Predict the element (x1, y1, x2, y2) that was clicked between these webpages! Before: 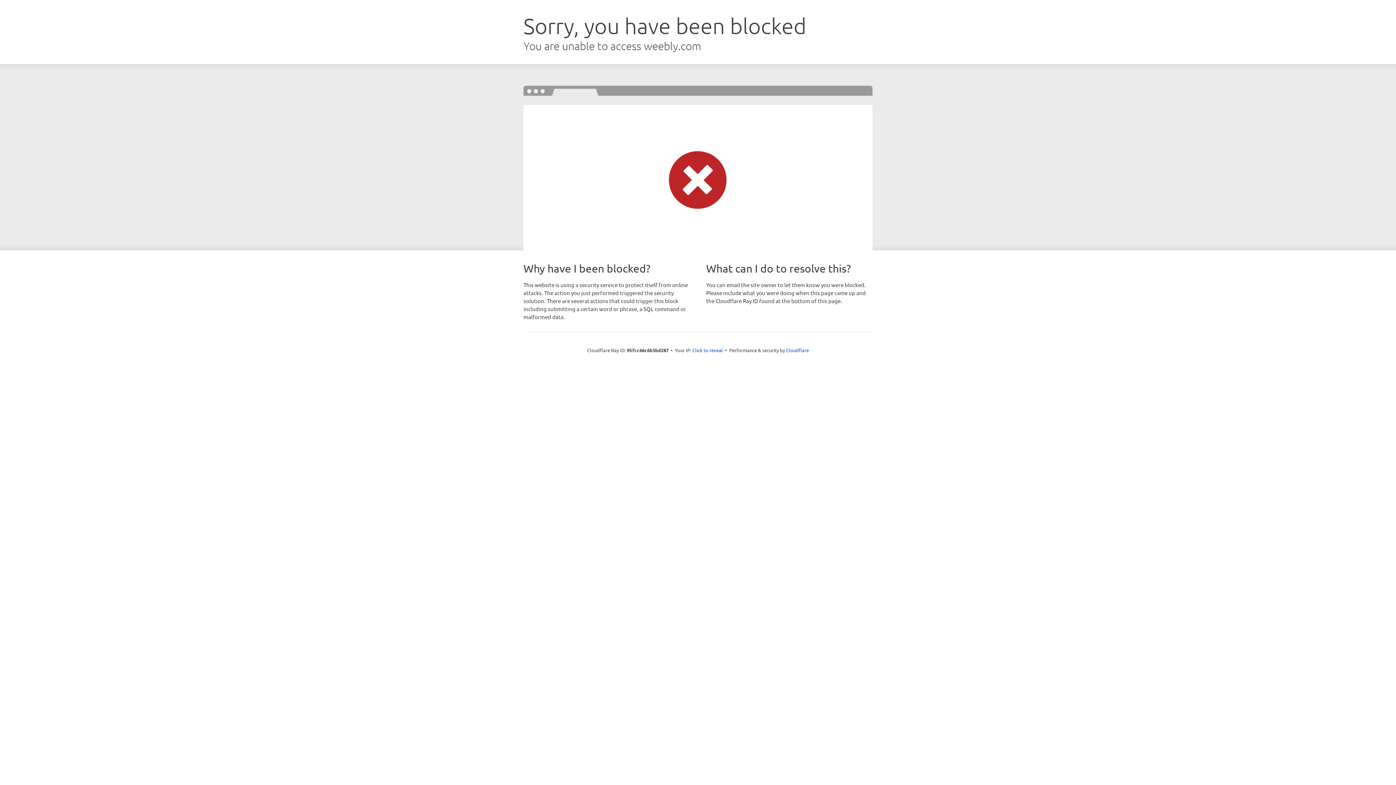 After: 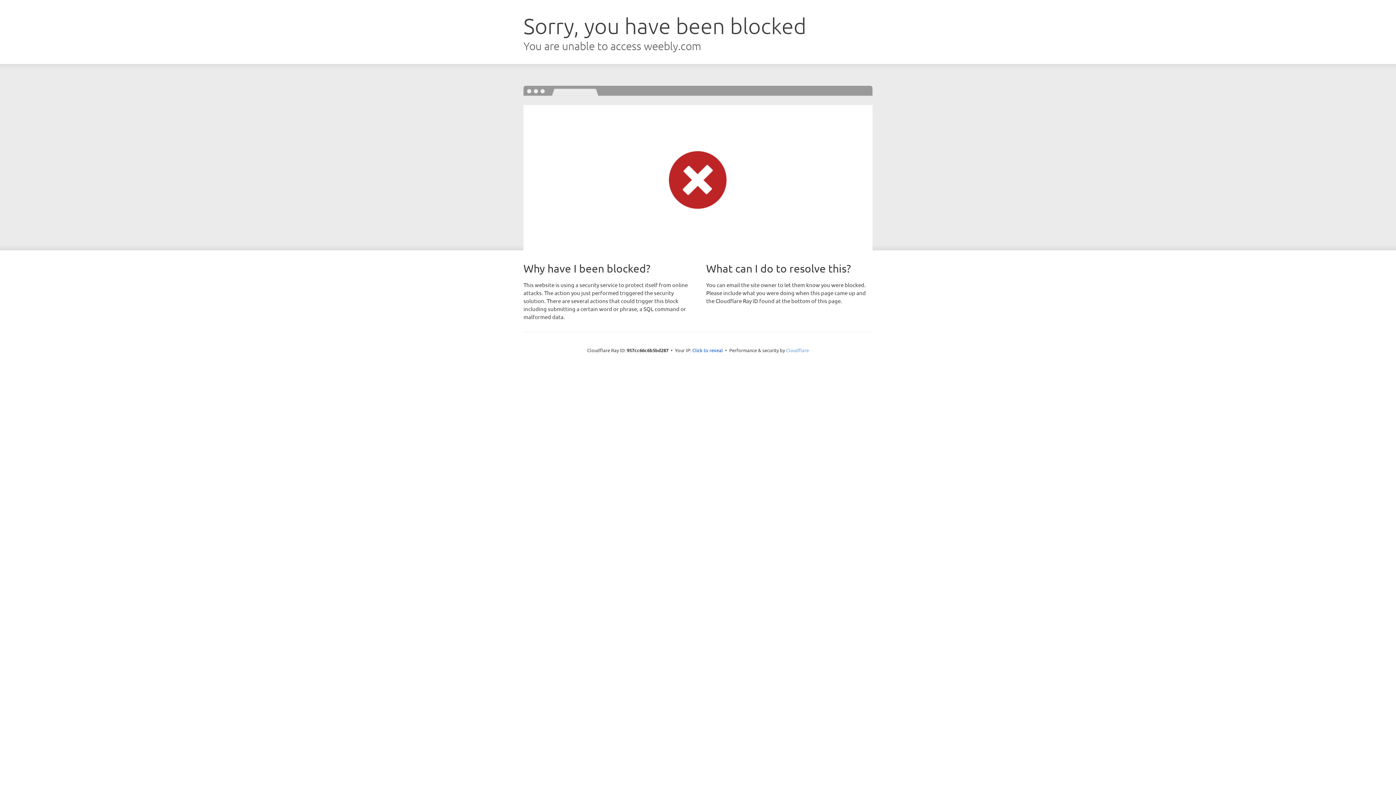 Action: label: Cloudflare bbox: (786, 347, 809, 353)